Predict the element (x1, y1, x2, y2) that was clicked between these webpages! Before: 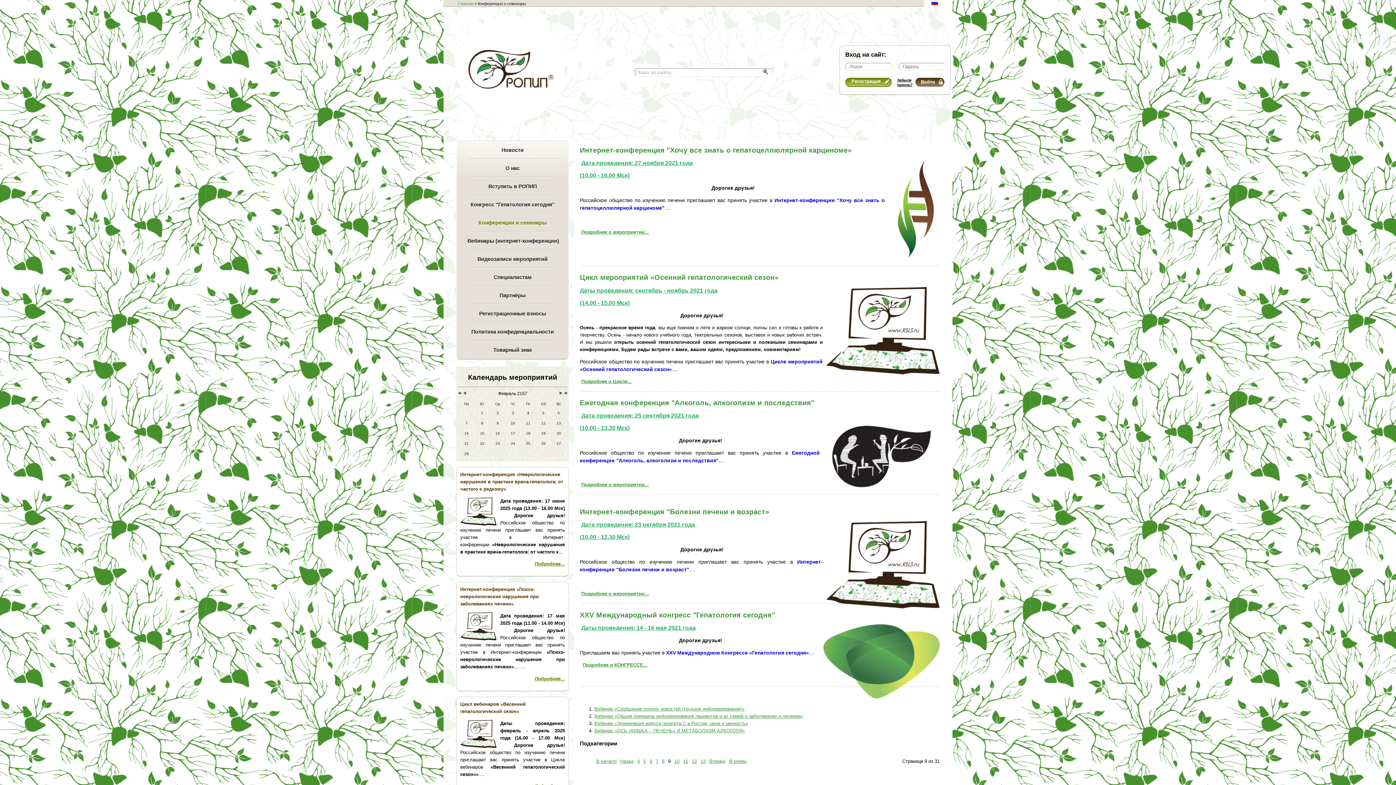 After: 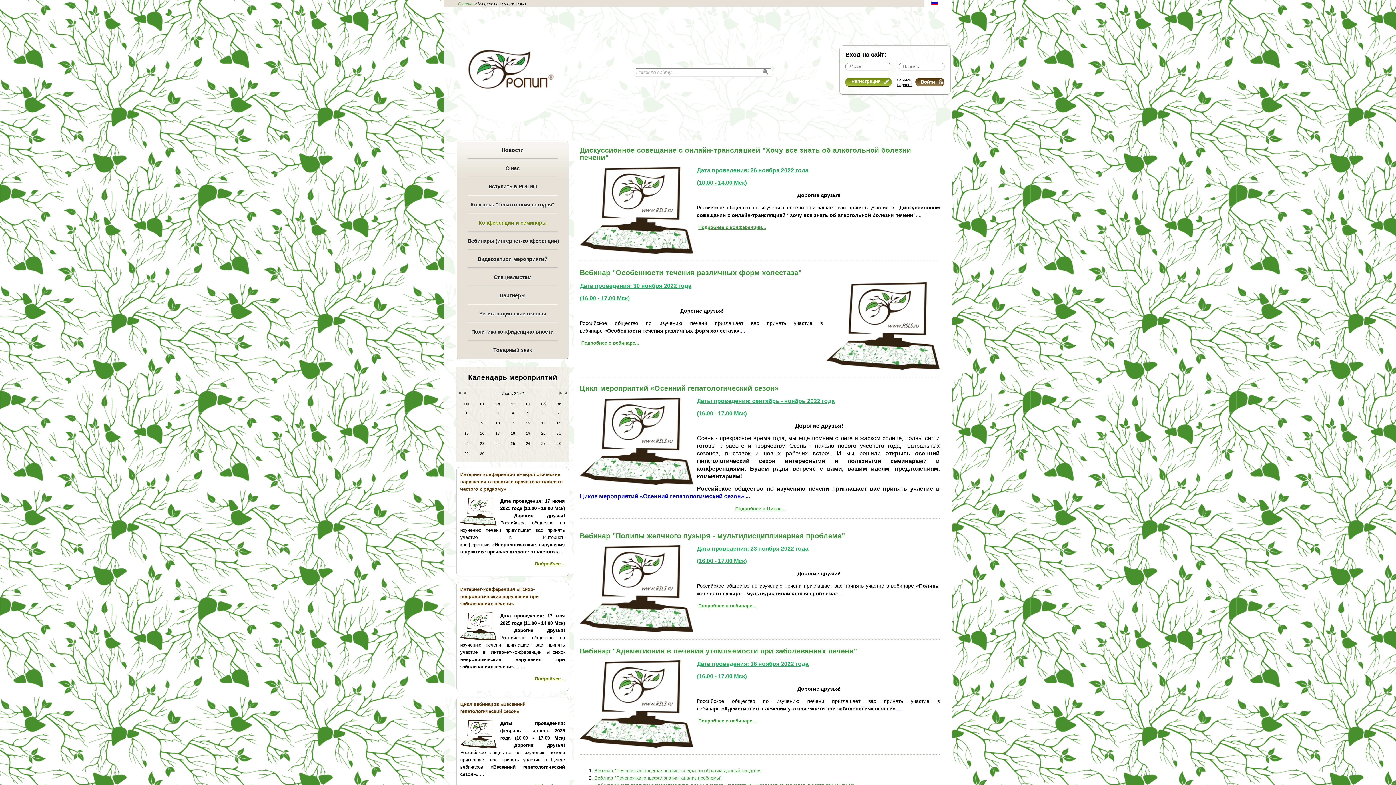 Action: label: 5 bbox: (643, 758, 646, 764)